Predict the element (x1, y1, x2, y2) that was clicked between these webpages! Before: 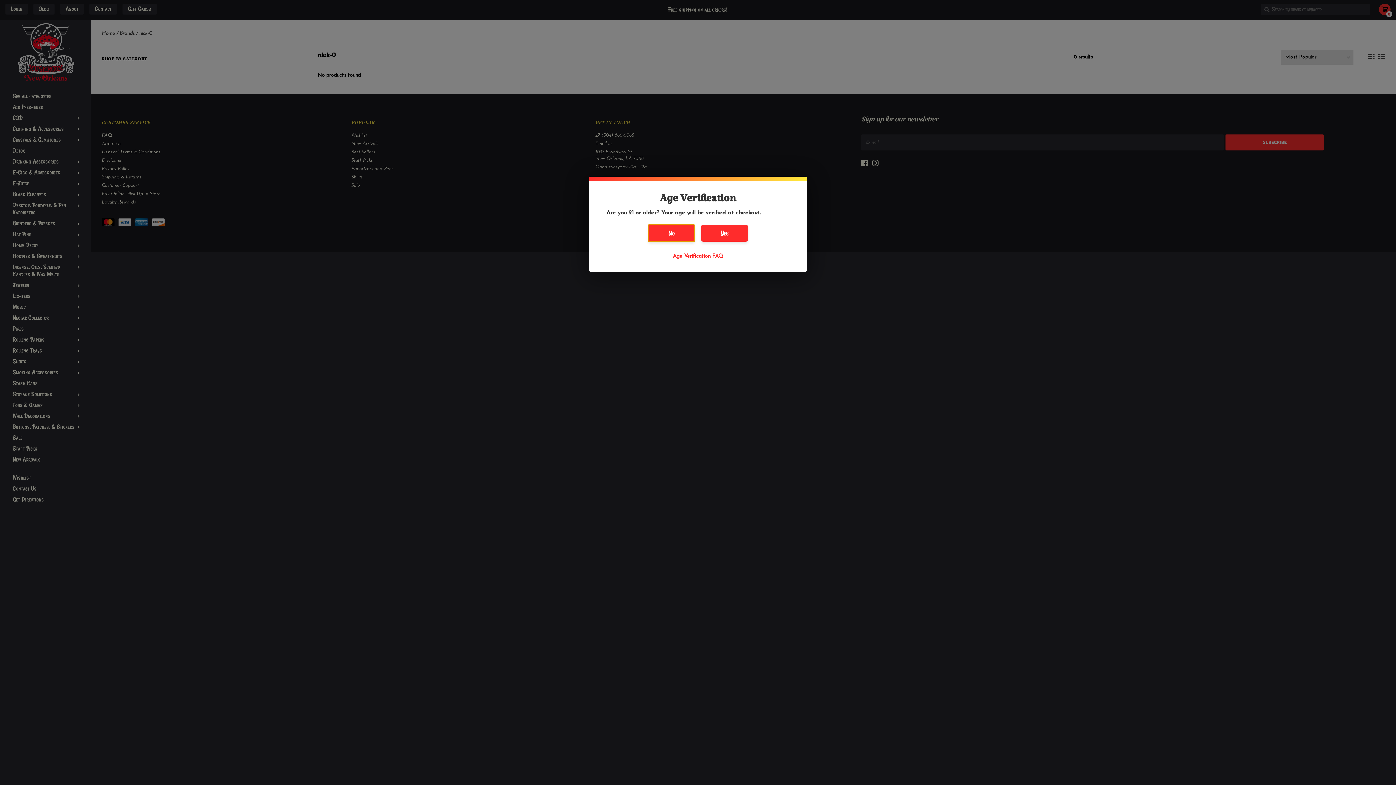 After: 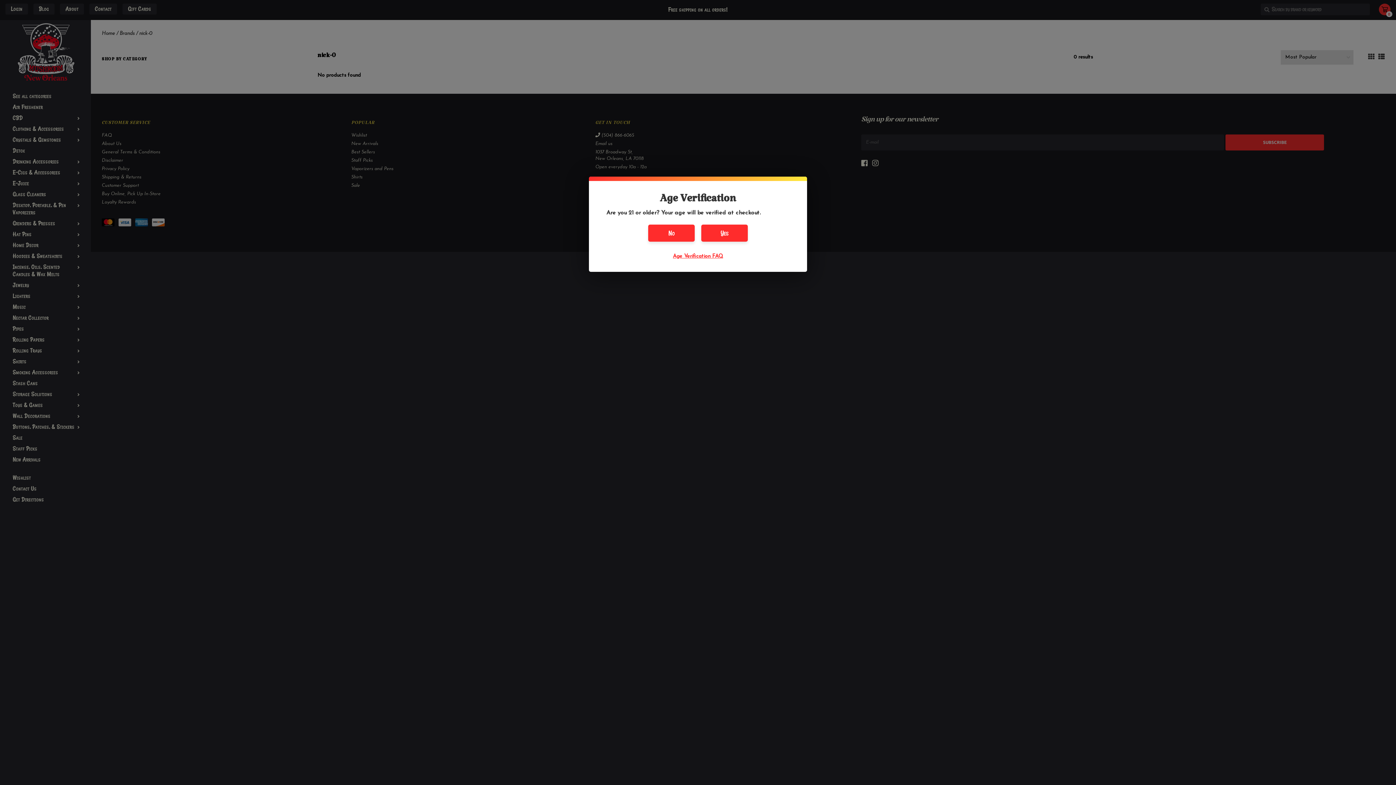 Action: label: Age Verification FAQ bbox: (673, 253, 723, 259)